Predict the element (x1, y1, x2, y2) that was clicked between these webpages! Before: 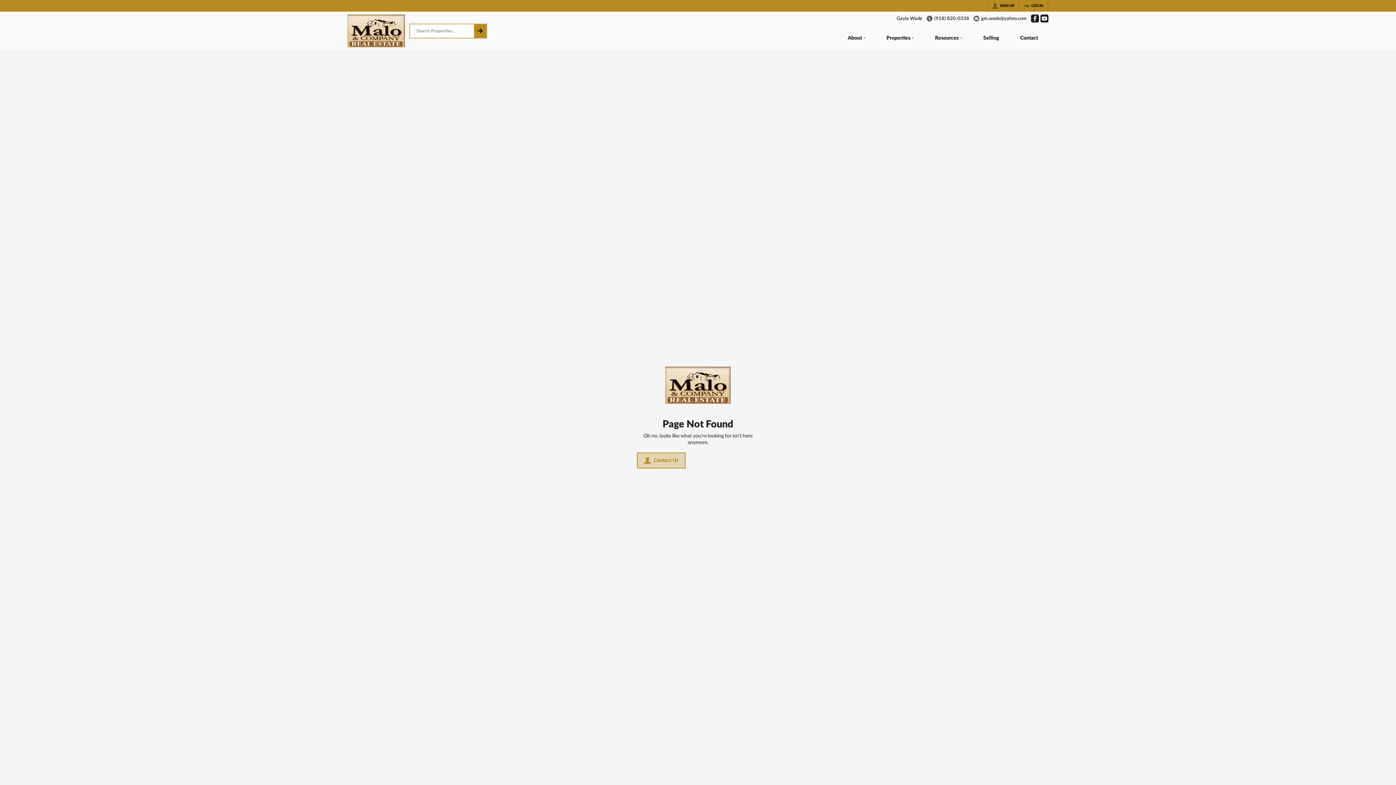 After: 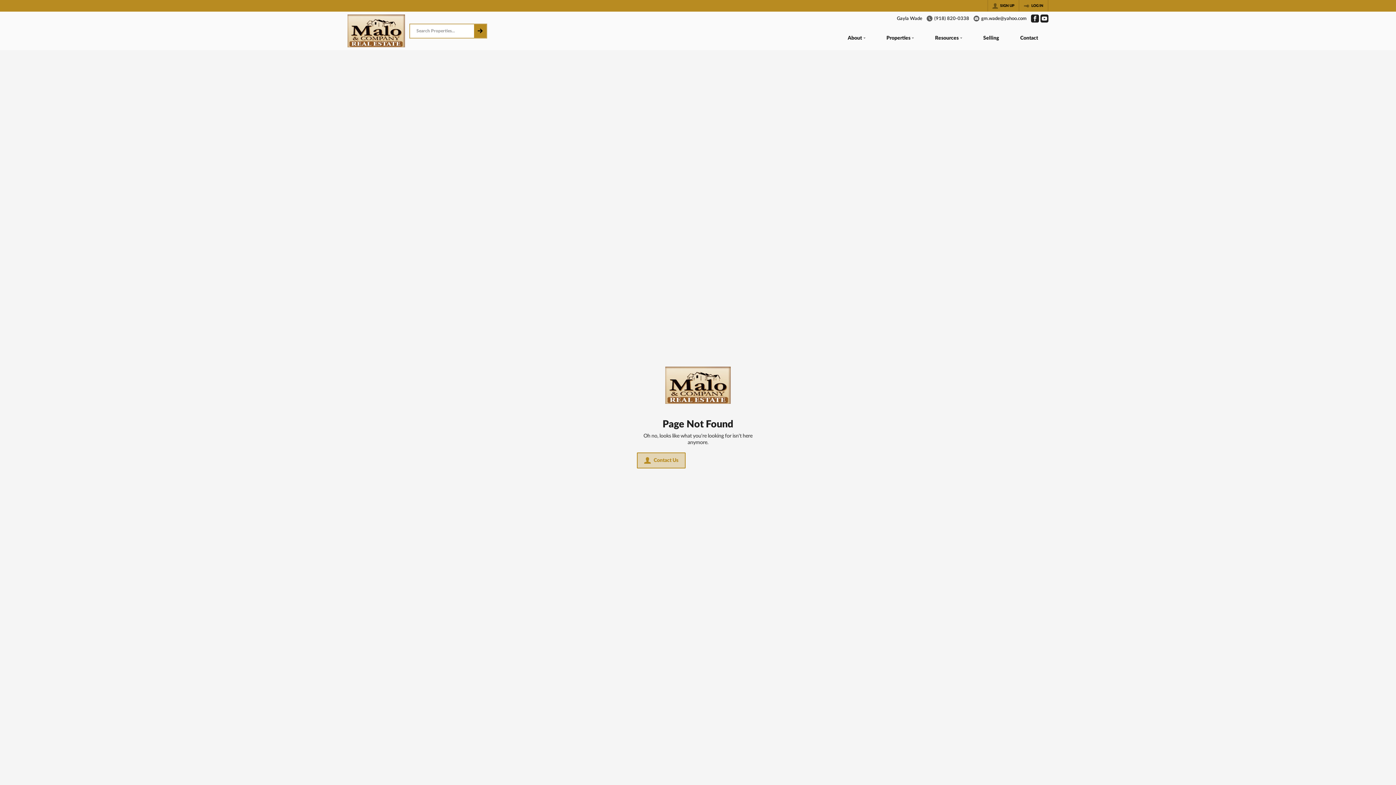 Action: label: Go to Facebook Page bbox: (1031, 14, 1039, 22)